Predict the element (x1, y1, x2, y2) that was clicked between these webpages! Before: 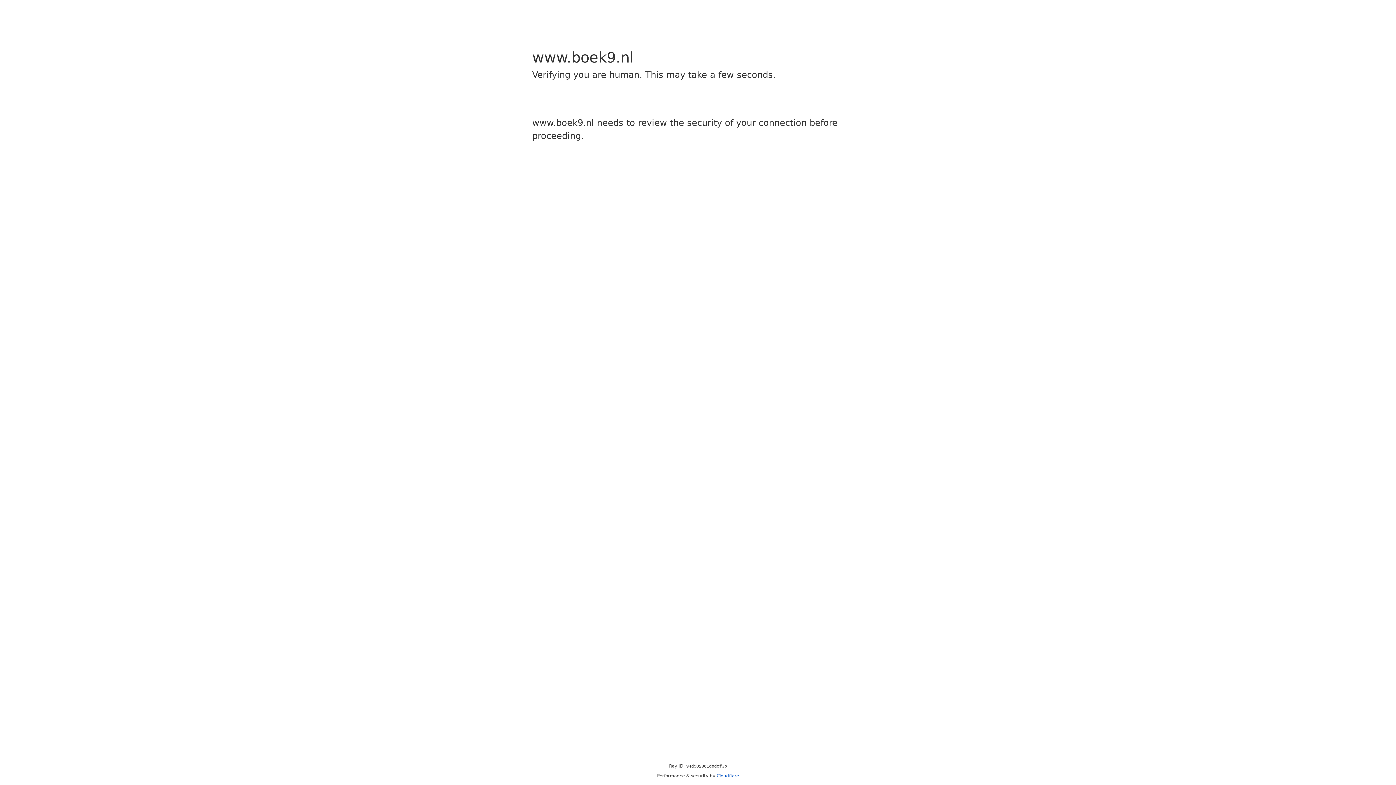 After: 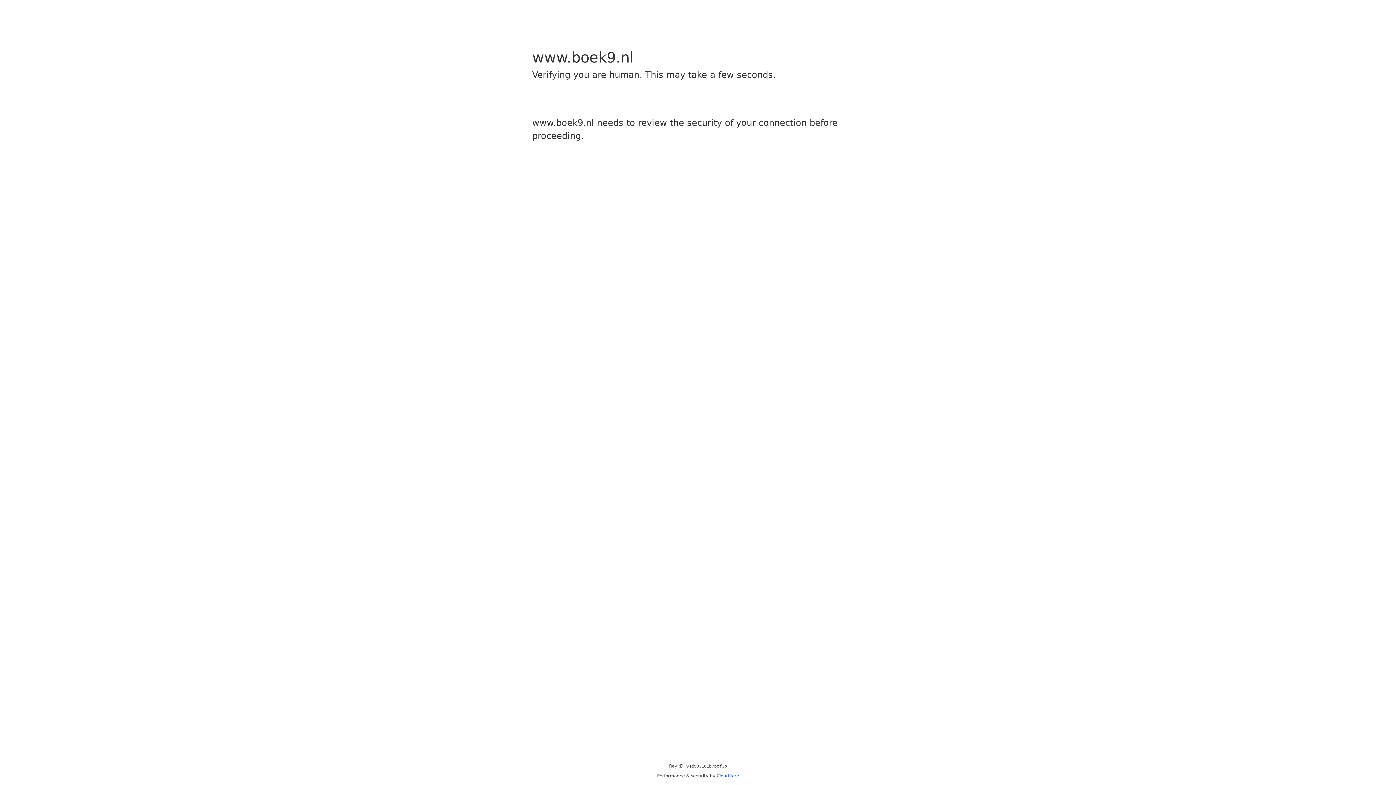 Action: label: Cloudflare bbox: (716, 773, 739, 778)